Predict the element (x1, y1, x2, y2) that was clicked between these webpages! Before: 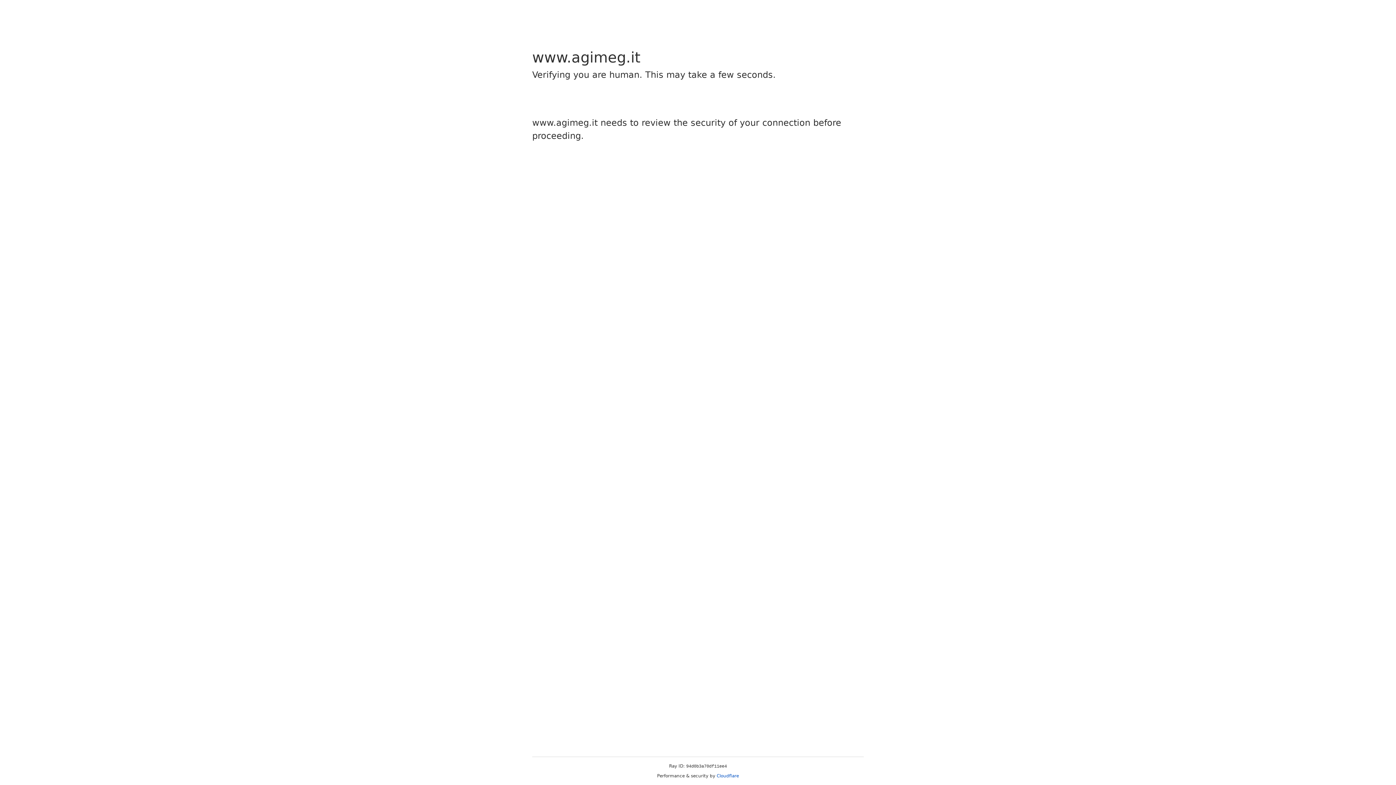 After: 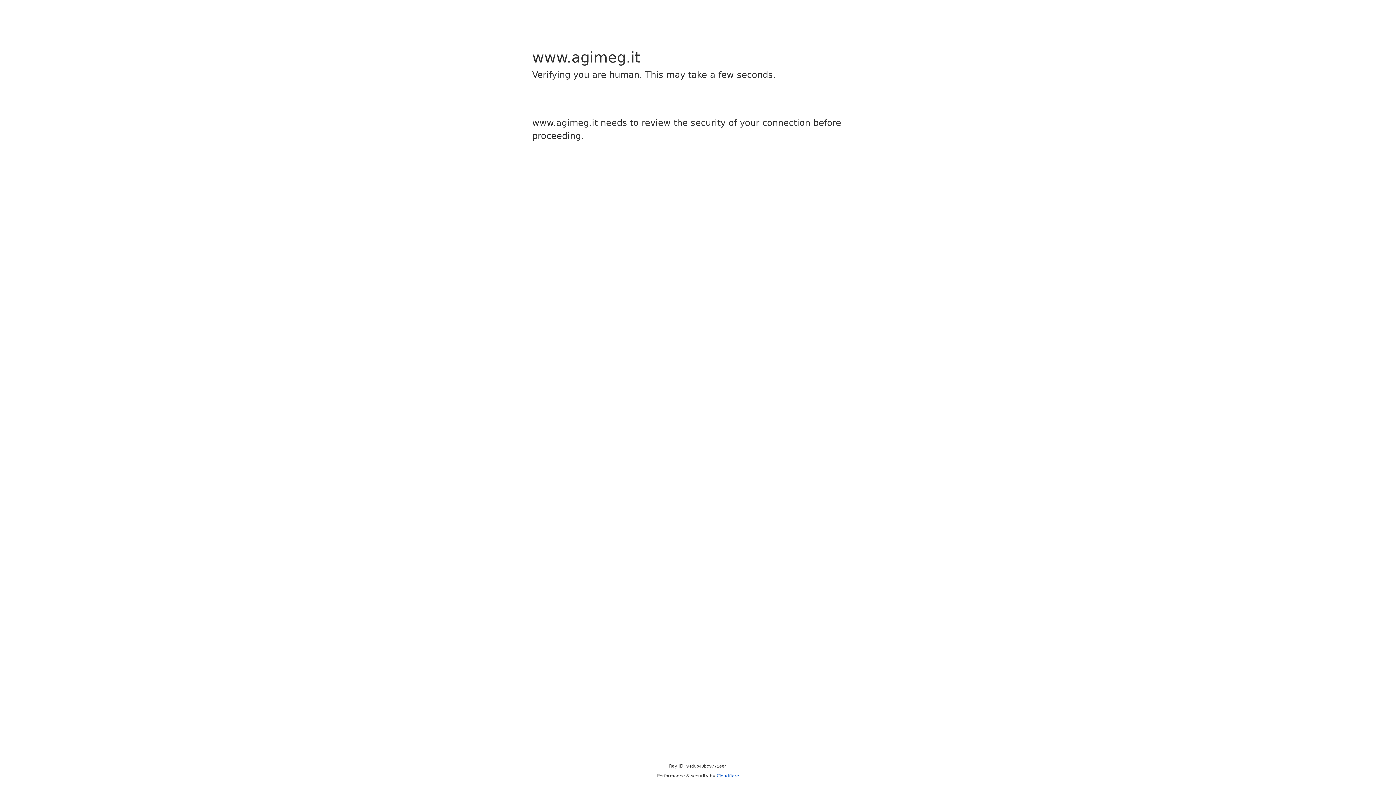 Action: label: Cloudflare bbox: (716, 773, 739, 778)